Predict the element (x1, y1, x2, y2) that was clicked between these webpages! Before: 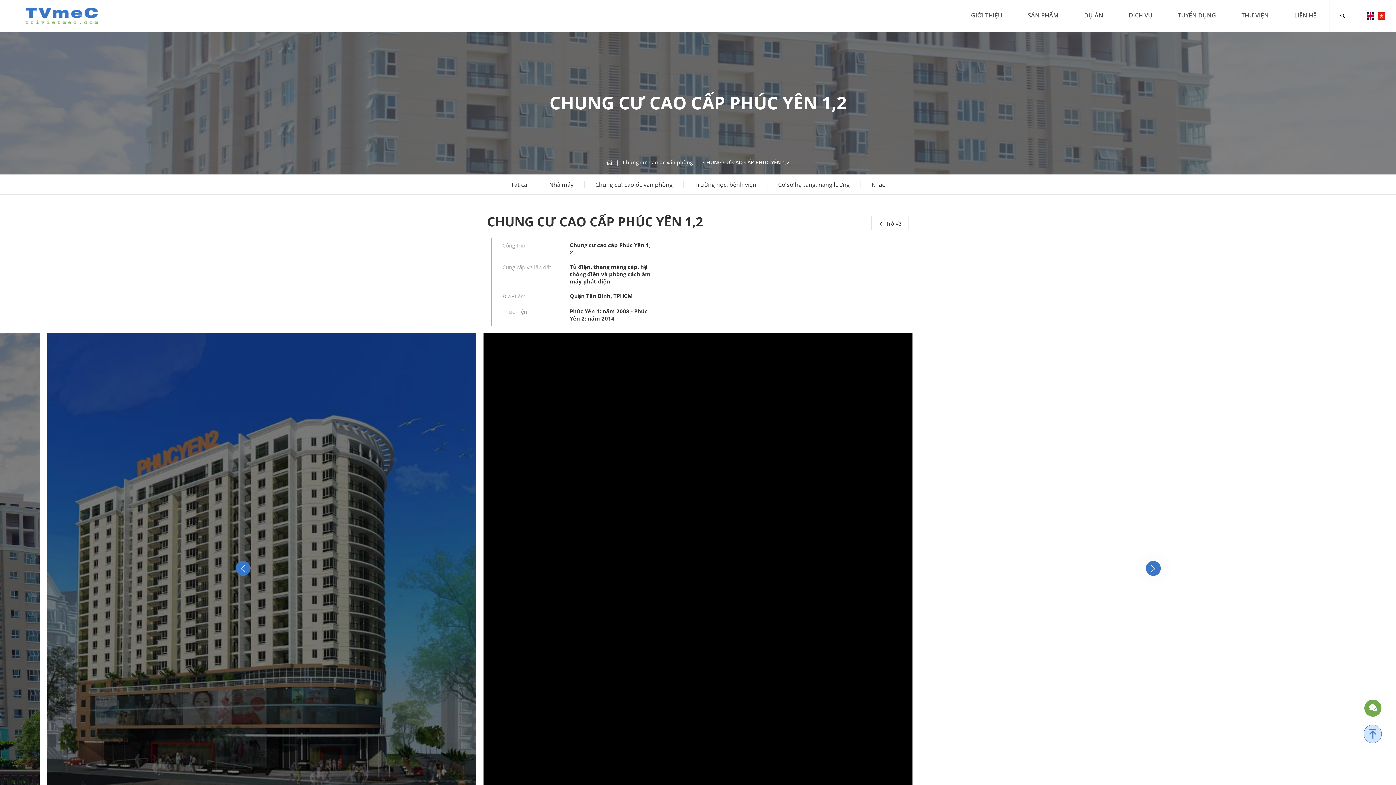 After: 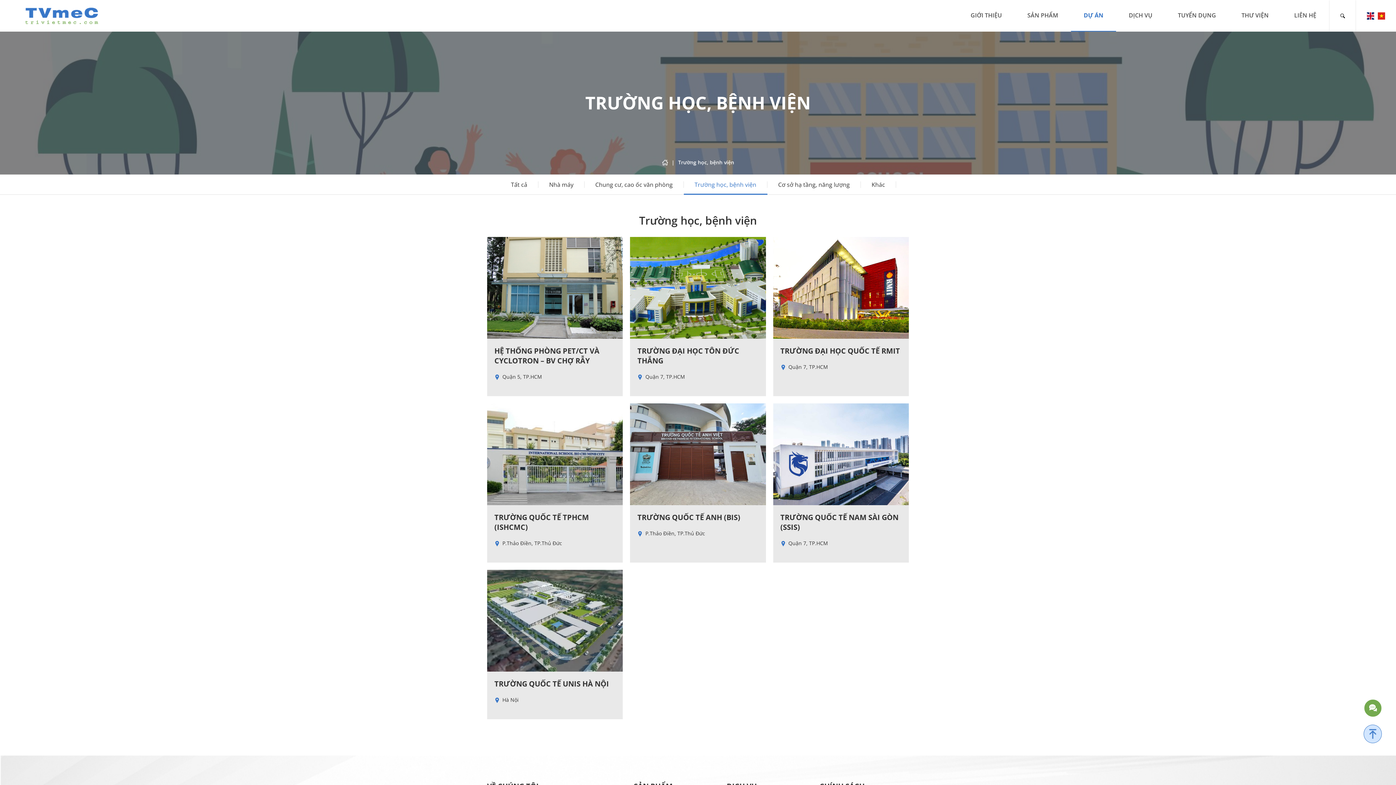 Action: bbox: (694, 180, 756, 189) label: Trường học, bệnh viện